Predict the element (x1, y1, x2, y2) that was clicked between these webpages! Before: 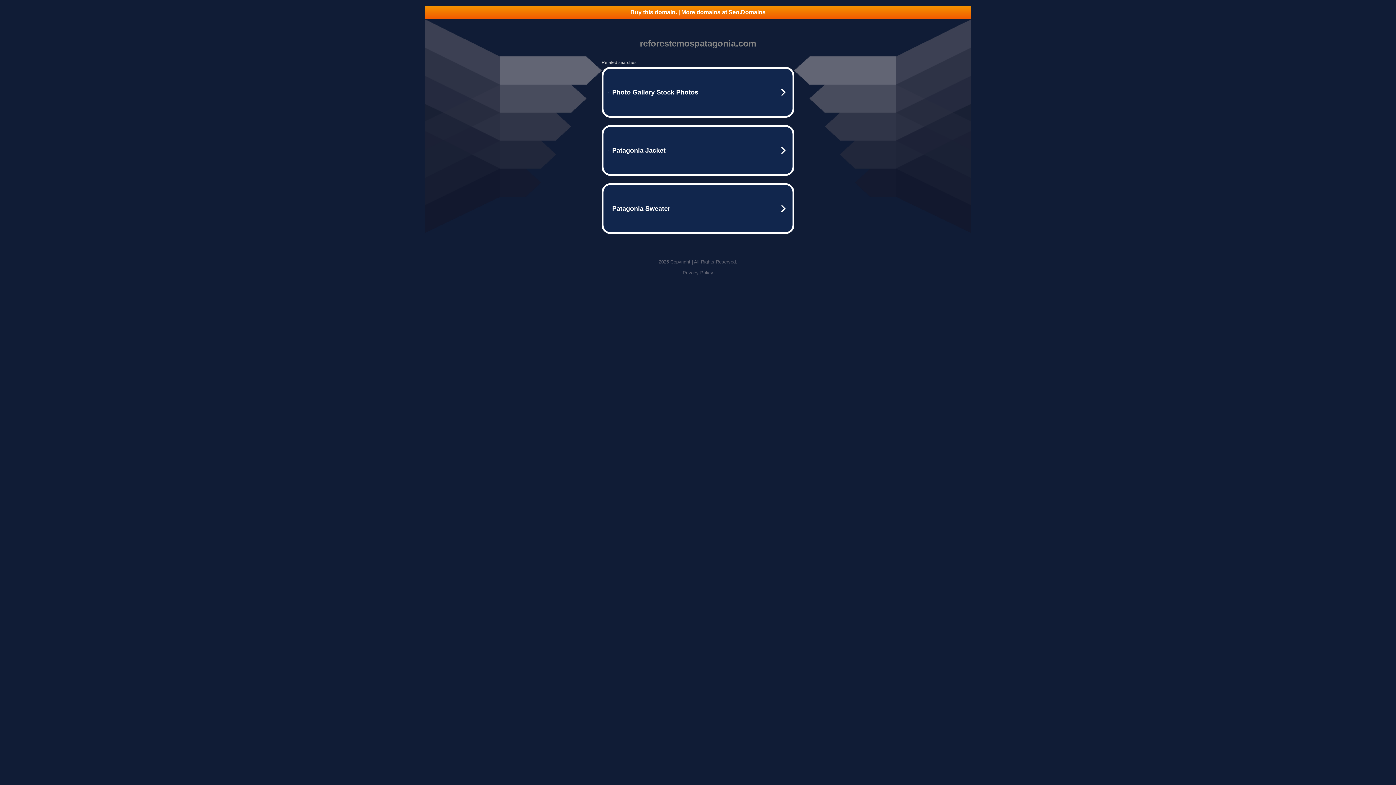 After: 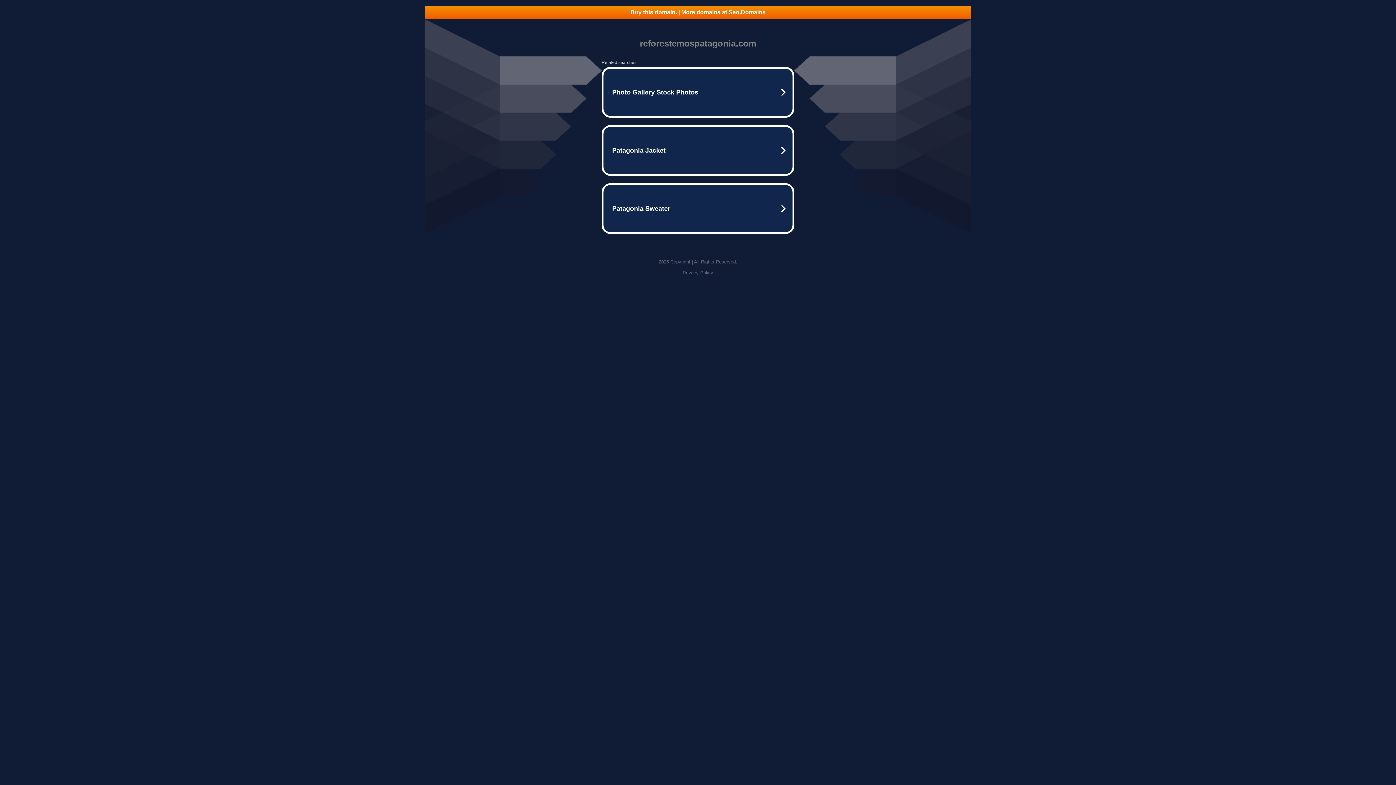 Action: label: Privacy Policy bbox: (682, 270, 713, 275)